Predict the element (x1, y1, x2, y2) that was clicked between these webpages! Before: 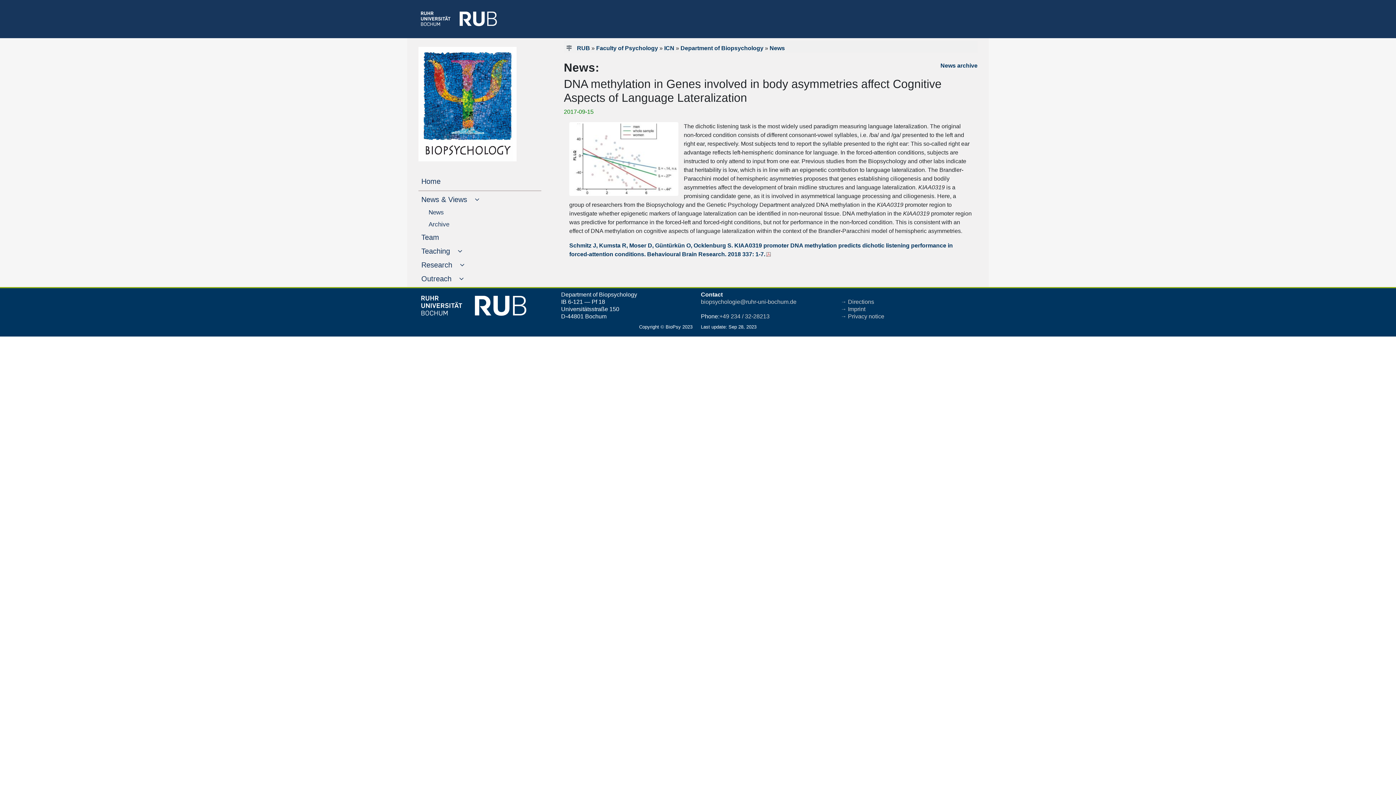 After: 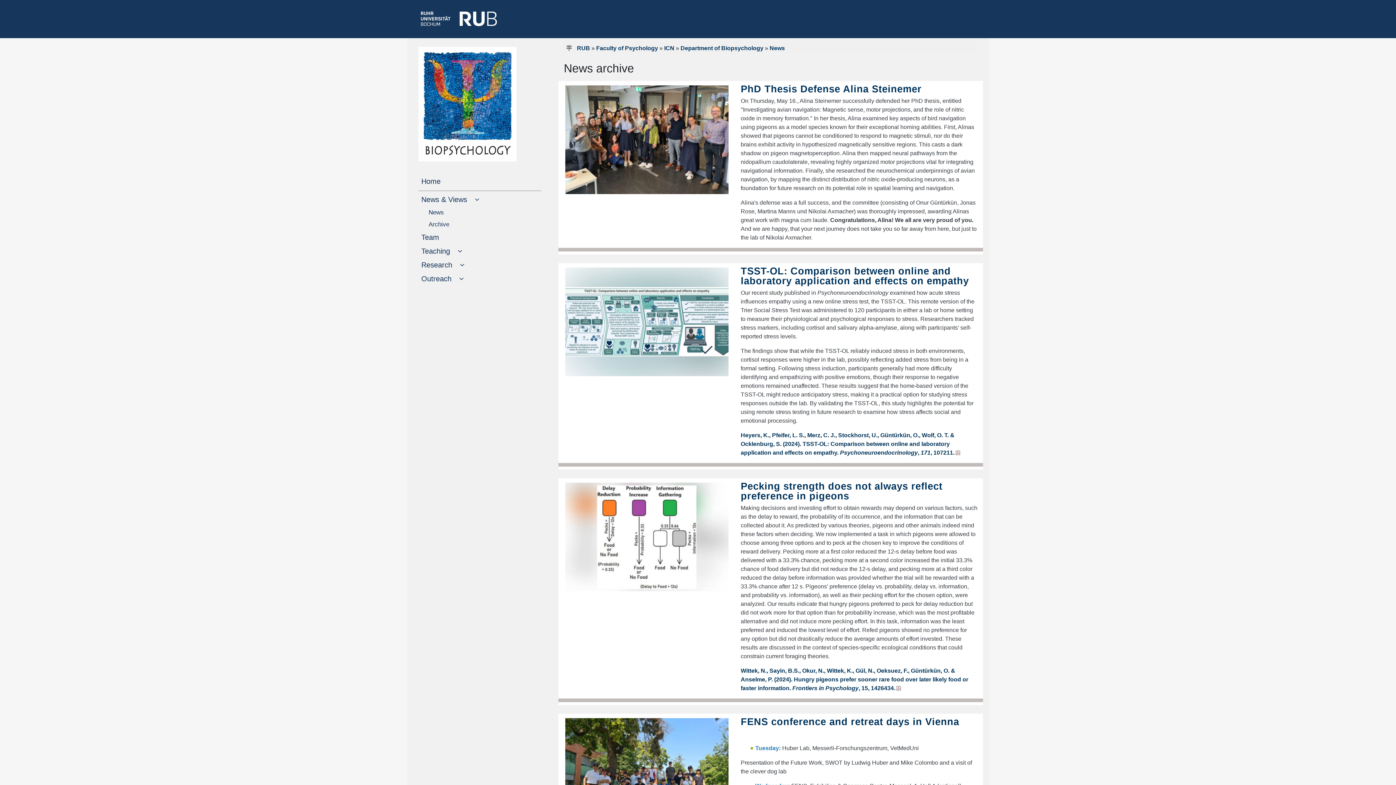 Action: bbox: (427, 217, 541, 229) label: Archive